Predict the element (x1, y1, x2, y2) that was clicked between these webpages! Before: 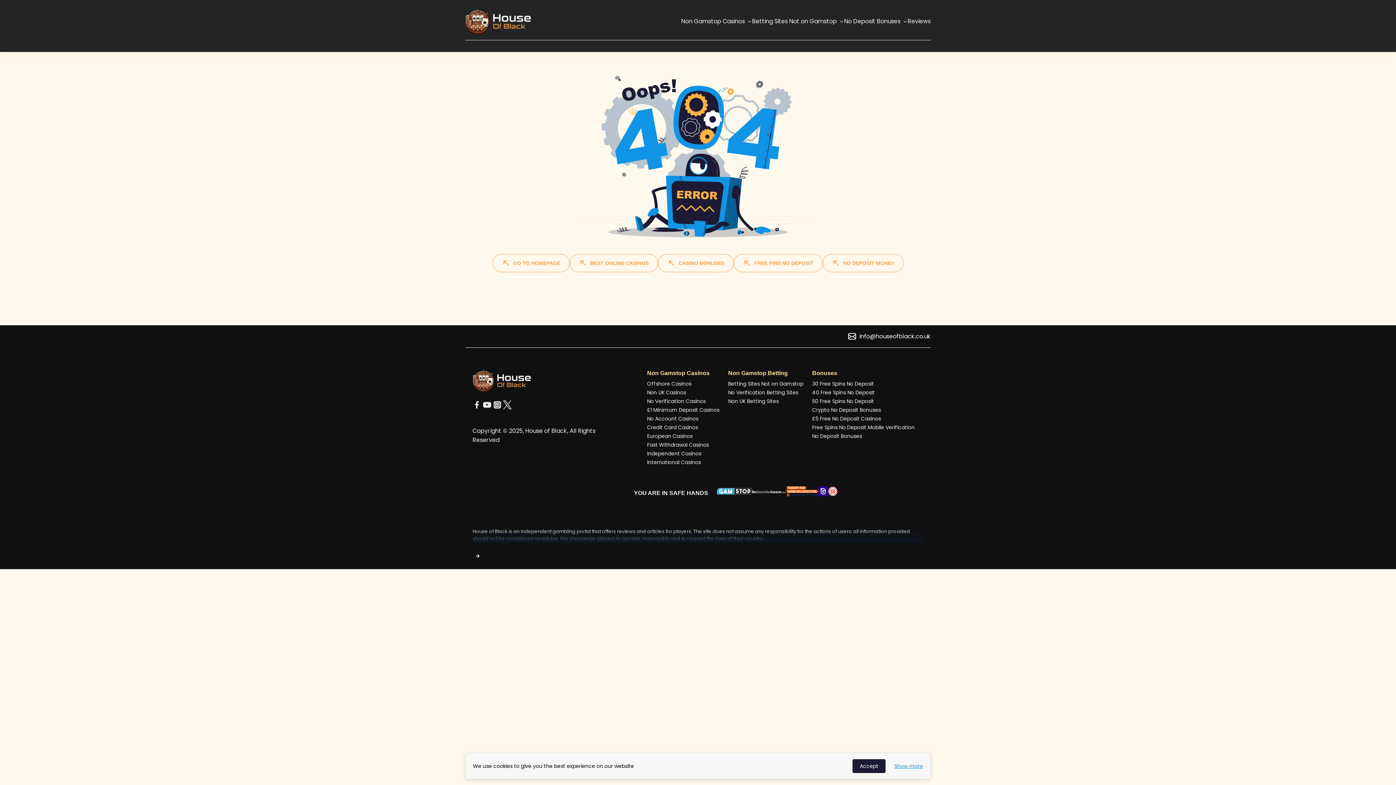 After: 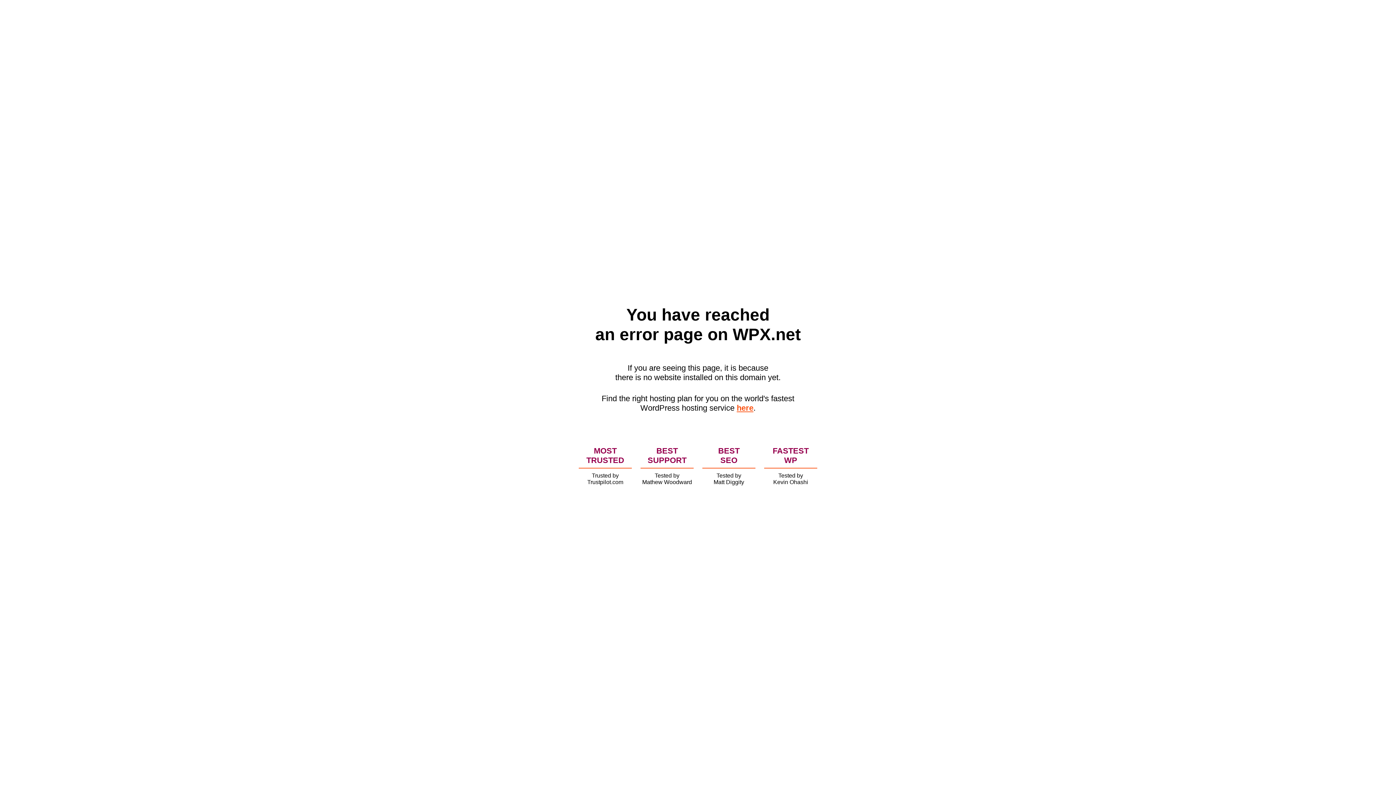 Action: bbox: (812, 423, 914, 431) label: Free Spins No Deposit Mobile Verification